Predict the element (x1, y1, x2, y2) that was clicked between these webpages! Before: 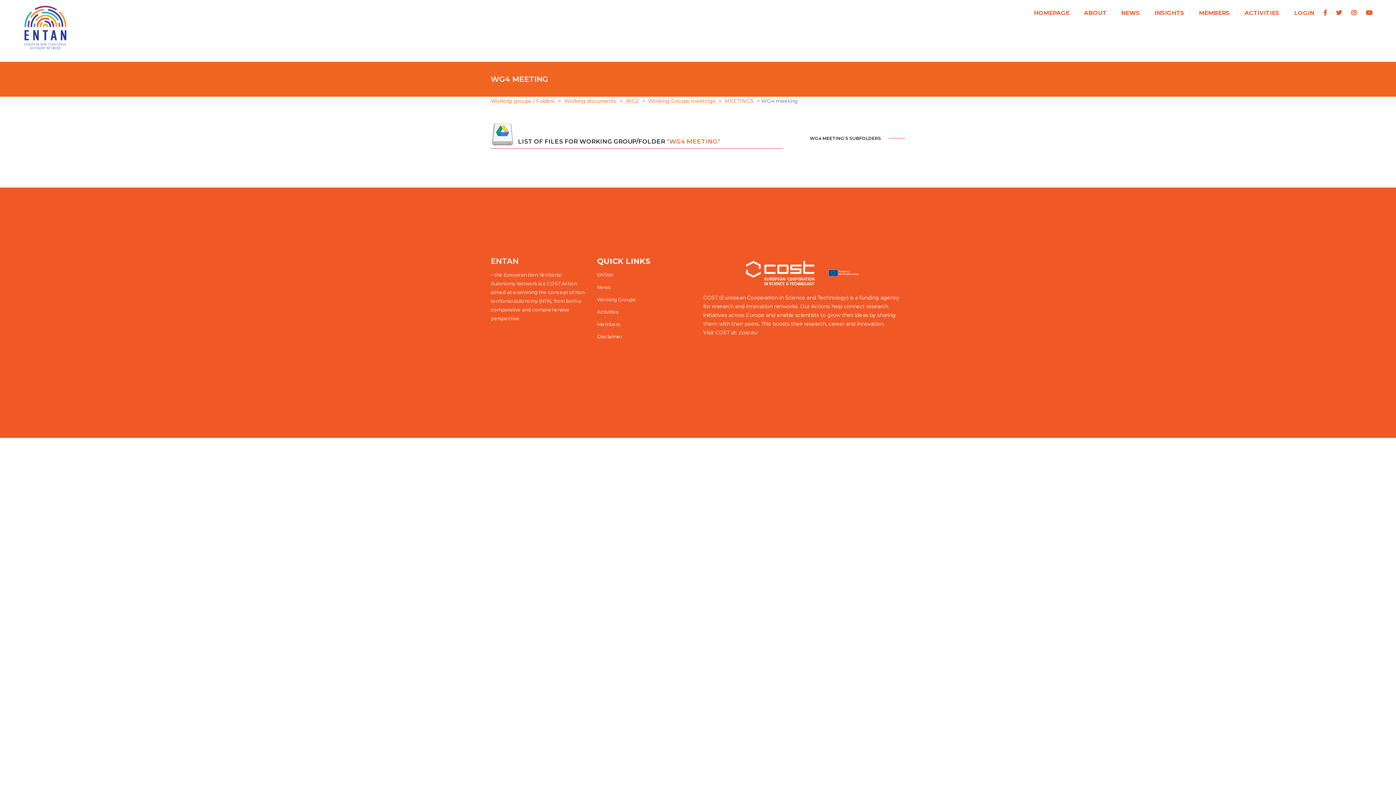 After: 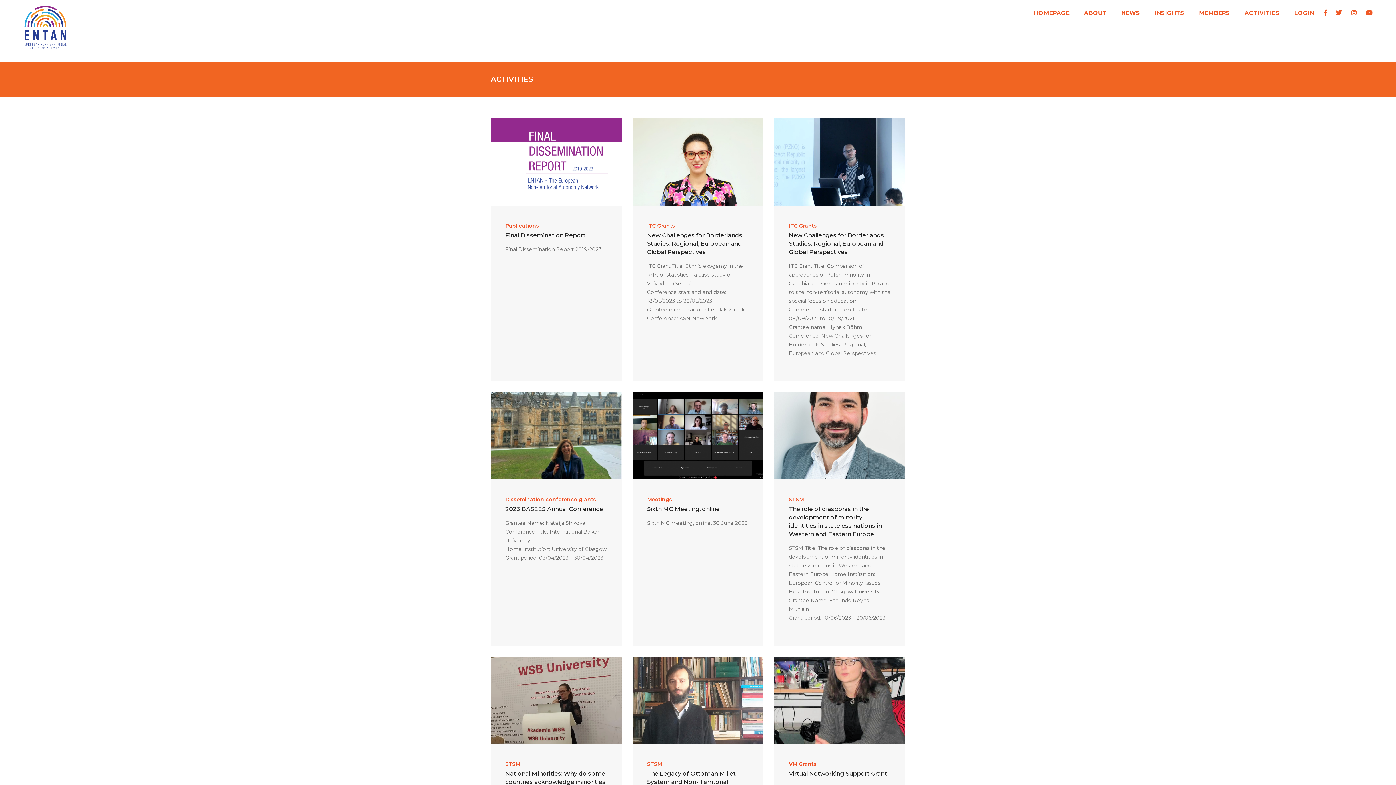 Action: bbox: (597, 309, 618, 314) label: Activities